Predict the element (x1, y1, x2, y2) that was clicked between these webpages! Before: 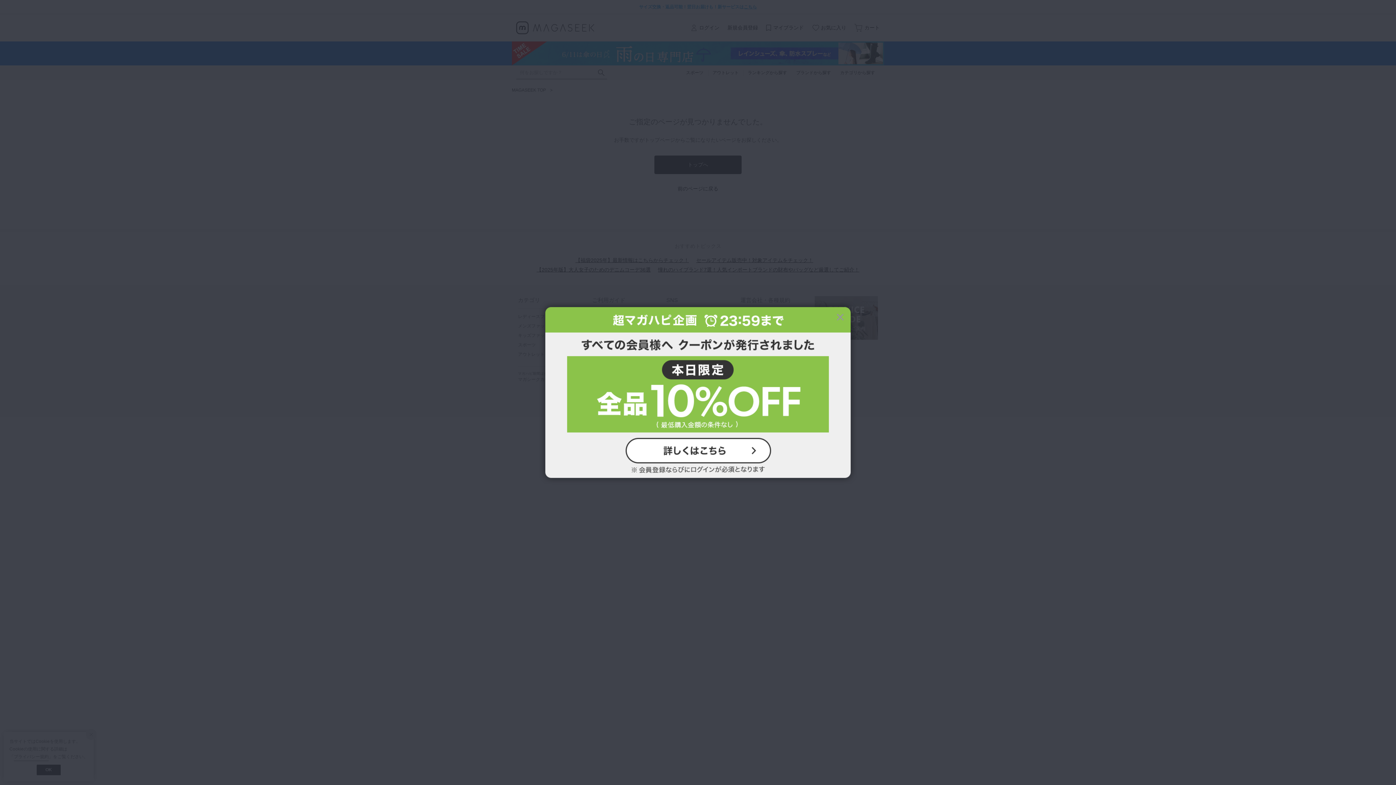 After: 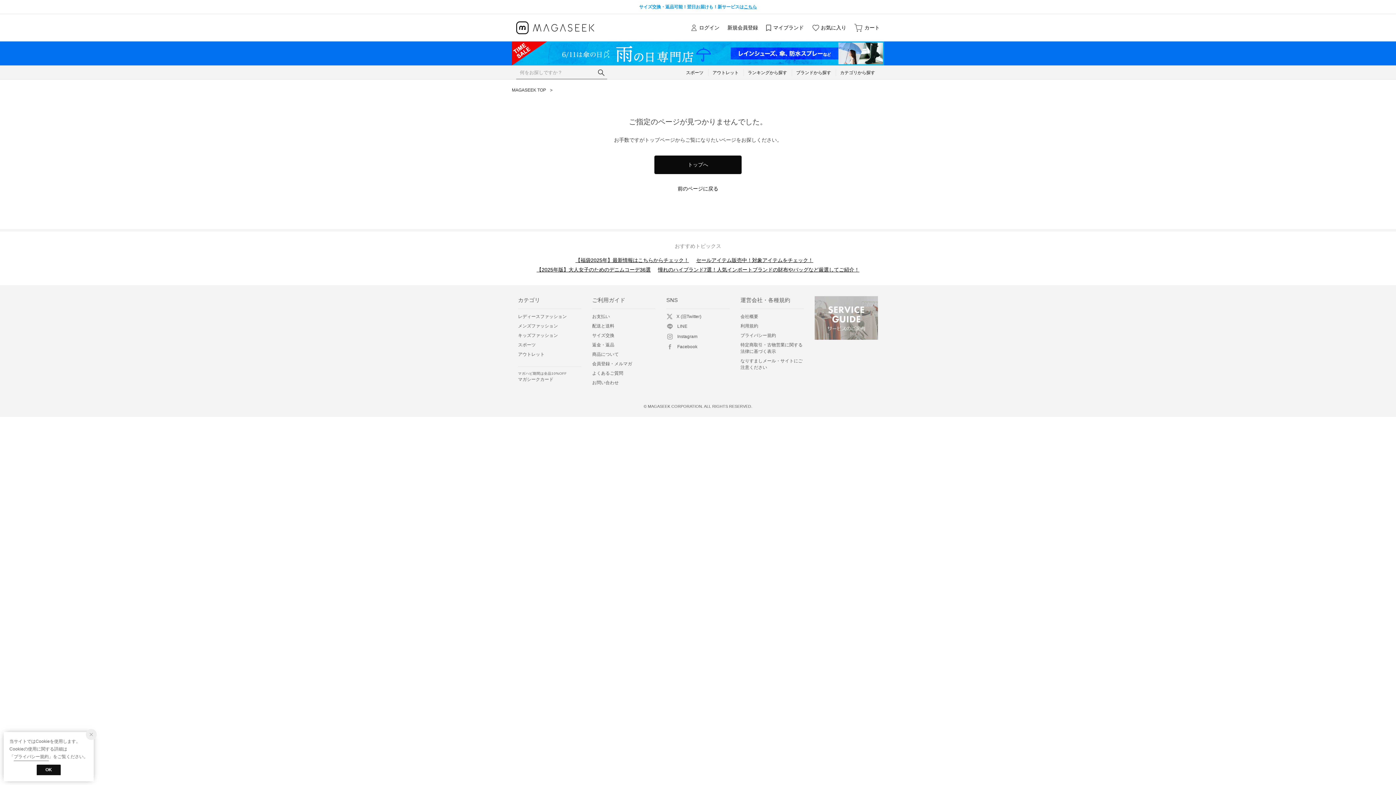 Action: bbox: (834, 310, 847, 323)